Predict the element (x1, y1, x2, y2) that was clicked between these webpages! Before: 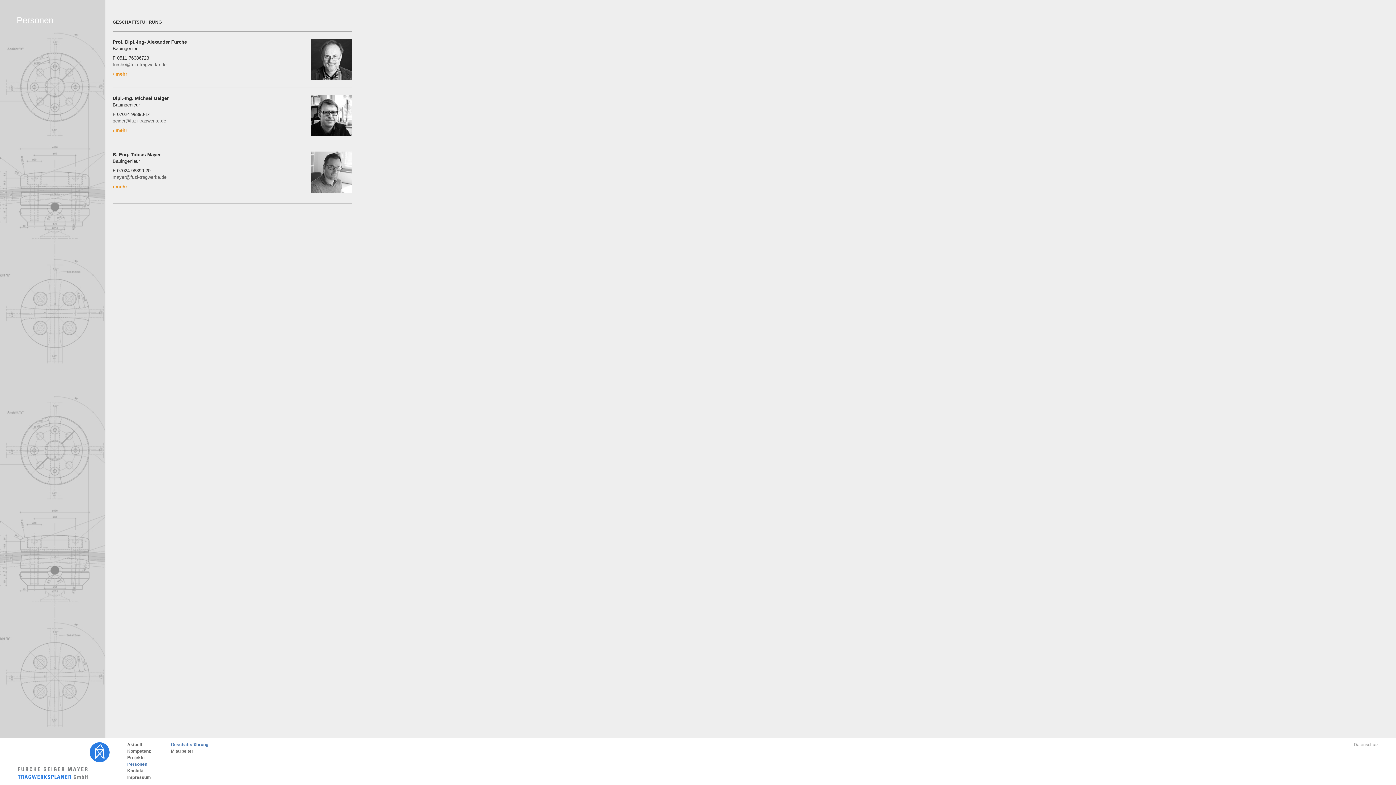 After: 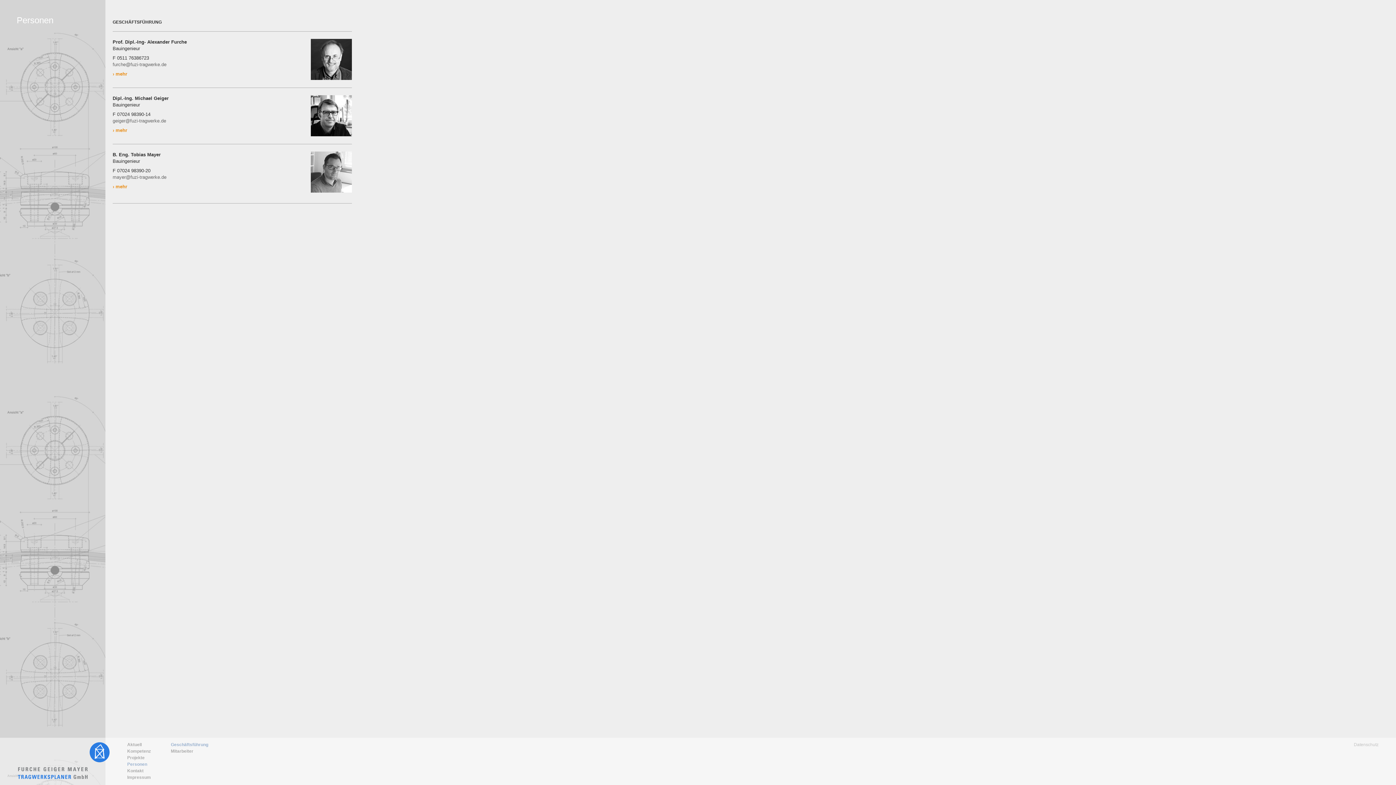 Action: bbox: (127, 761, 169, 768) label: Personen